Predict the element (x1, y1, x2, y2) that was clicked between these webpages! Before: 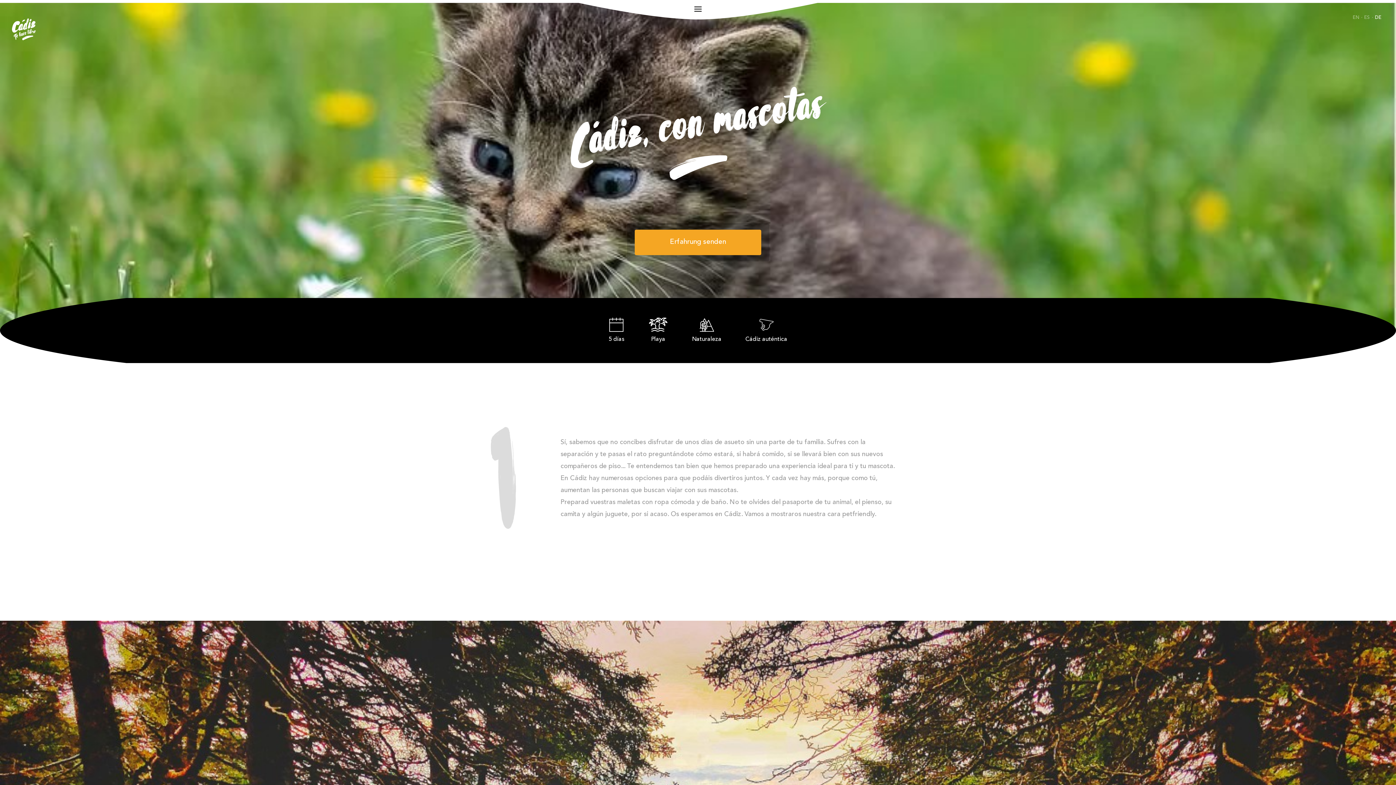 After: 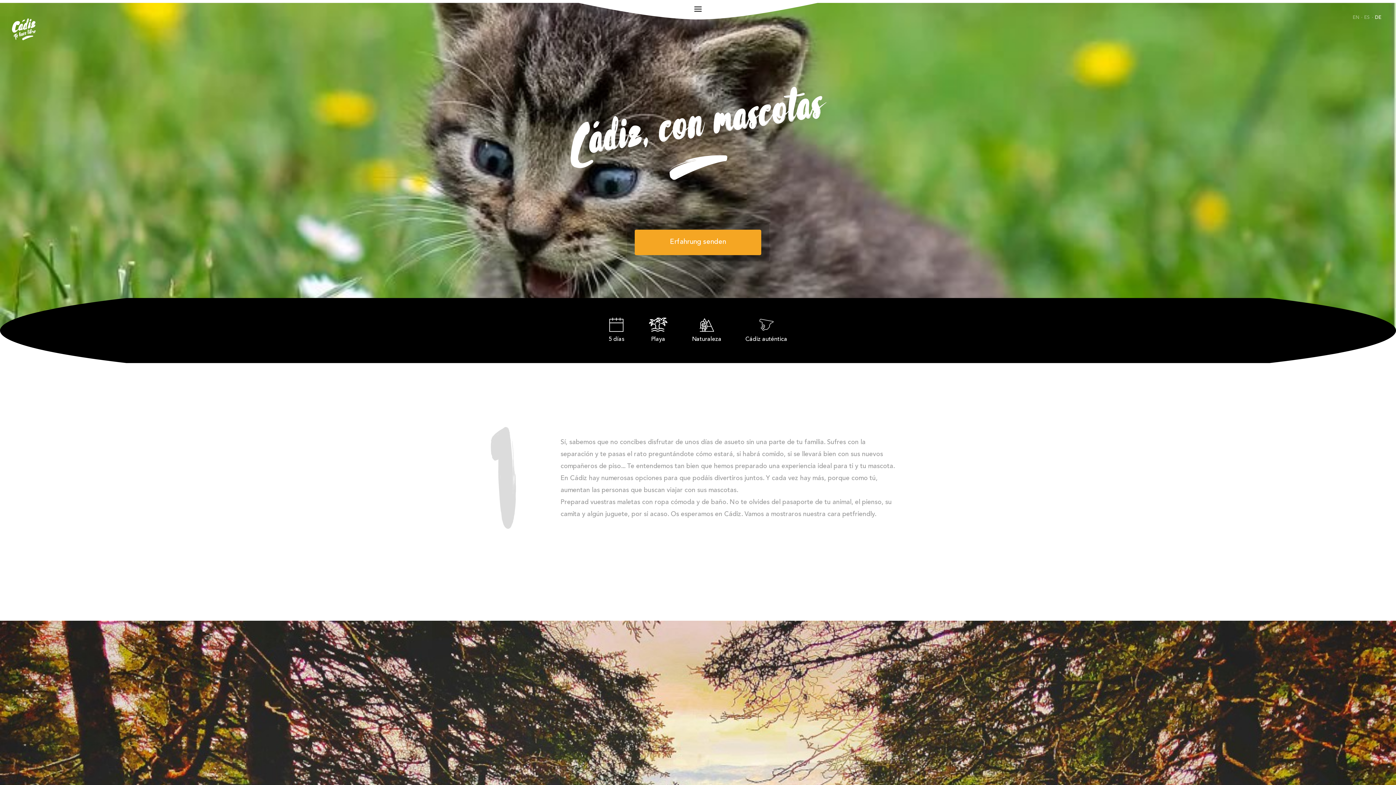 Action: bbox: (1372, 14, 1373, 21) label: ·